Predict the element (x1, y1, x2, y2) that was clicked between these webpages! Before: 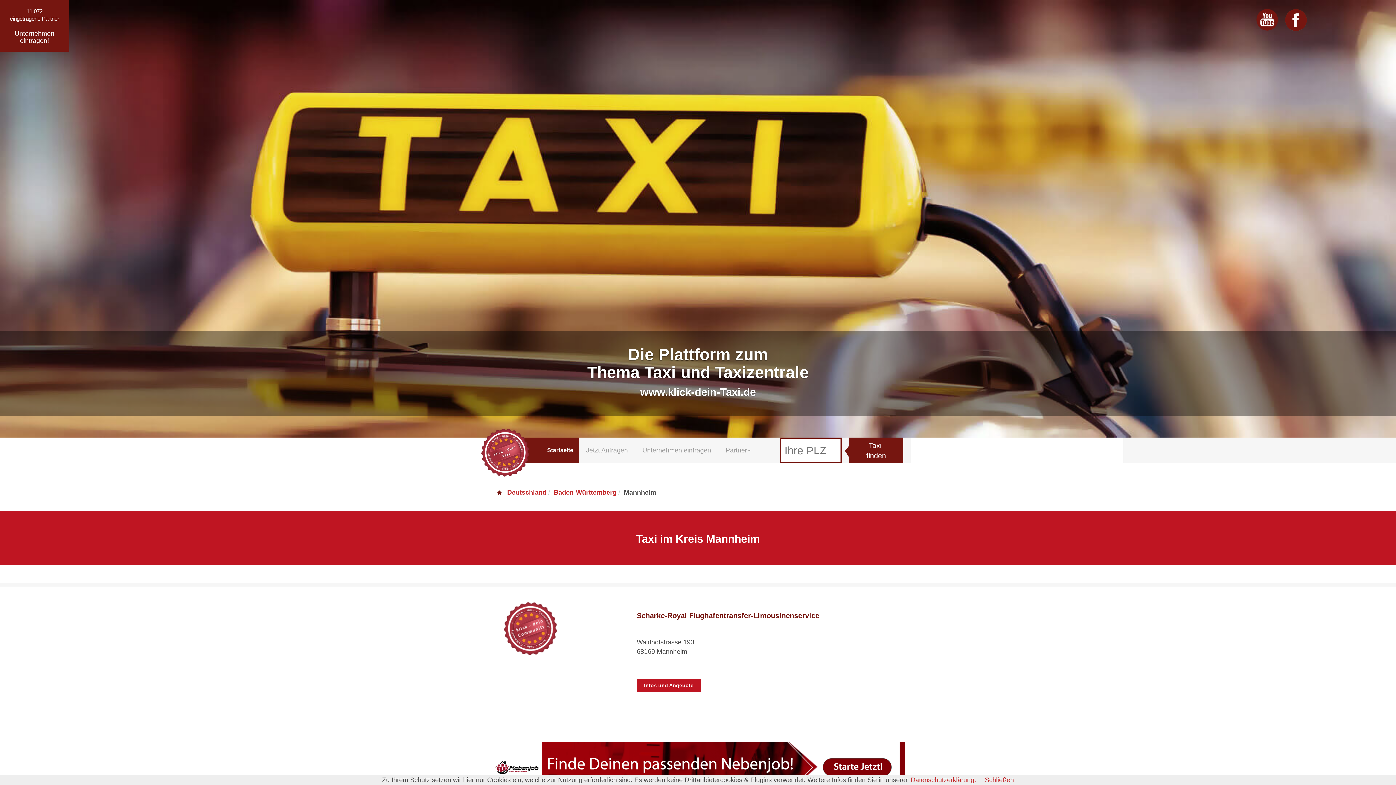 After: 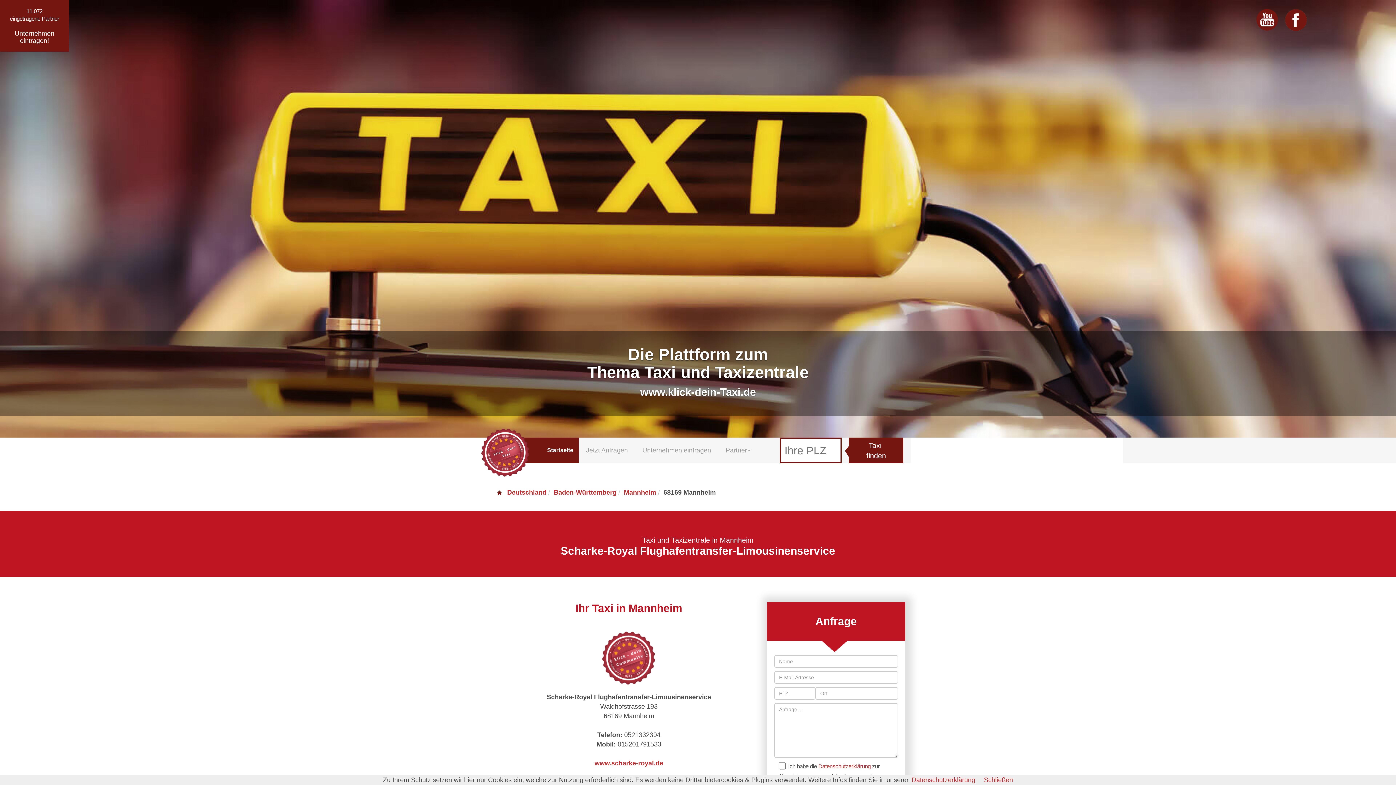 Action: label: Infos und Angebote bbox: (636, 679, 700, 692)